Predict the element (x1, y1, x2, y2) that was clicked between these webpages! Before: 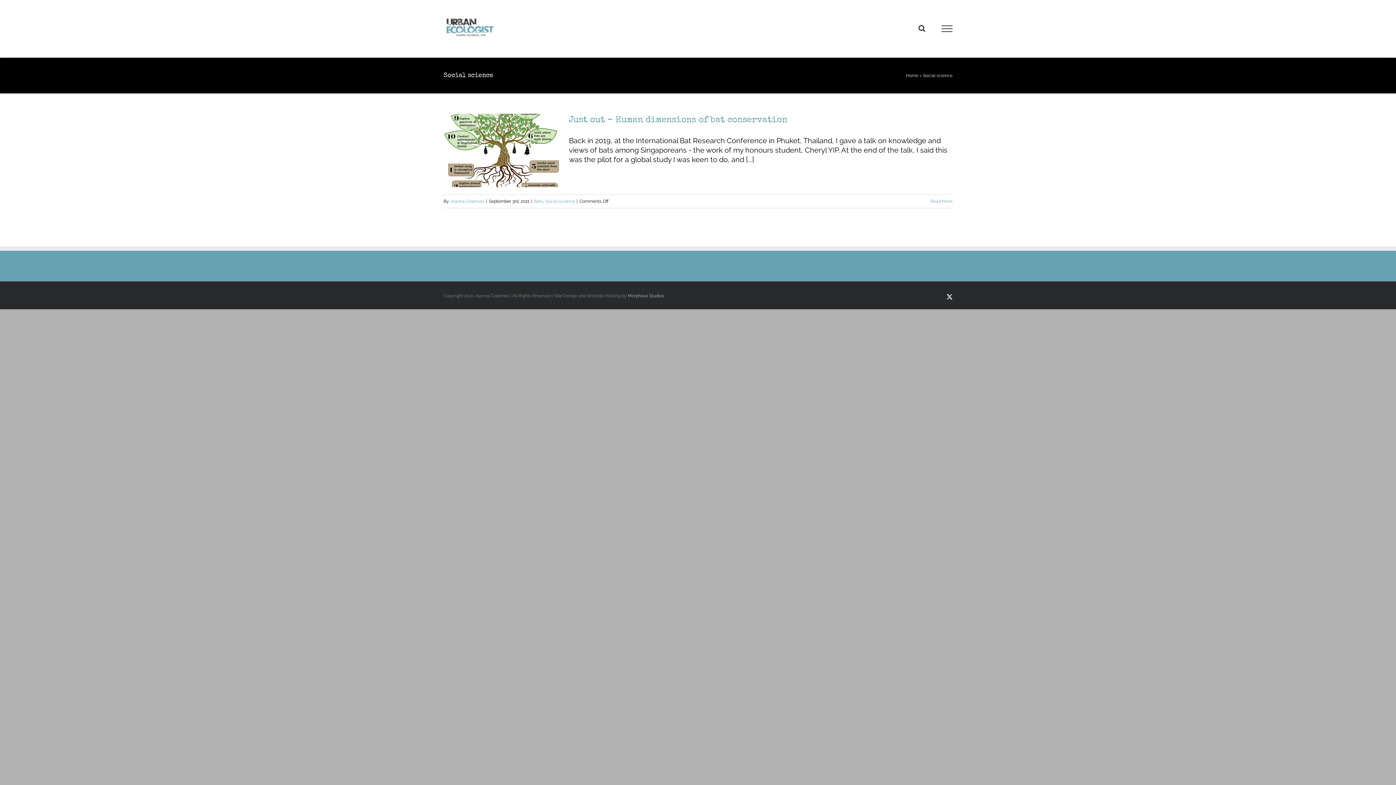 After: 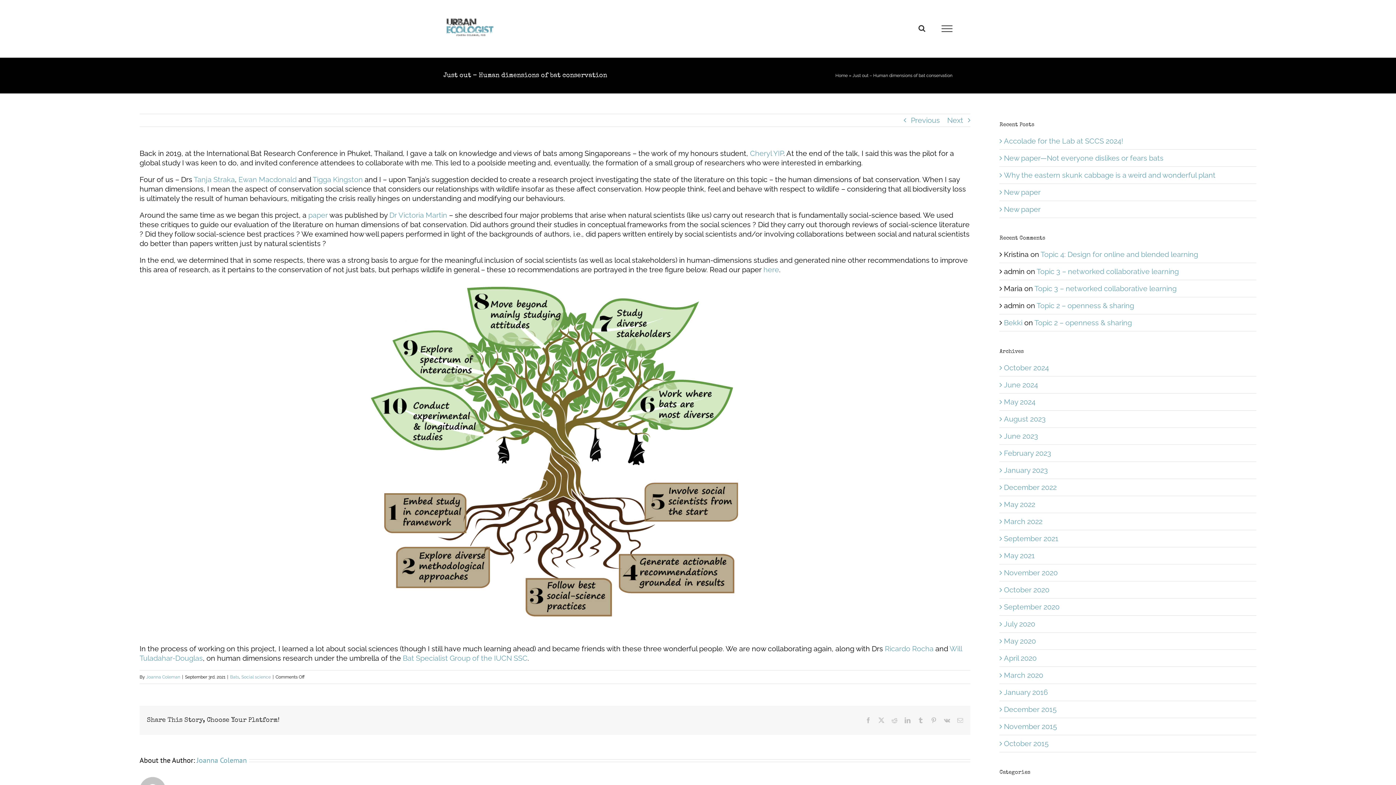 Action: label: Just out – Human dimensions of bat conservation bbox: (569, 116, 787, 124)